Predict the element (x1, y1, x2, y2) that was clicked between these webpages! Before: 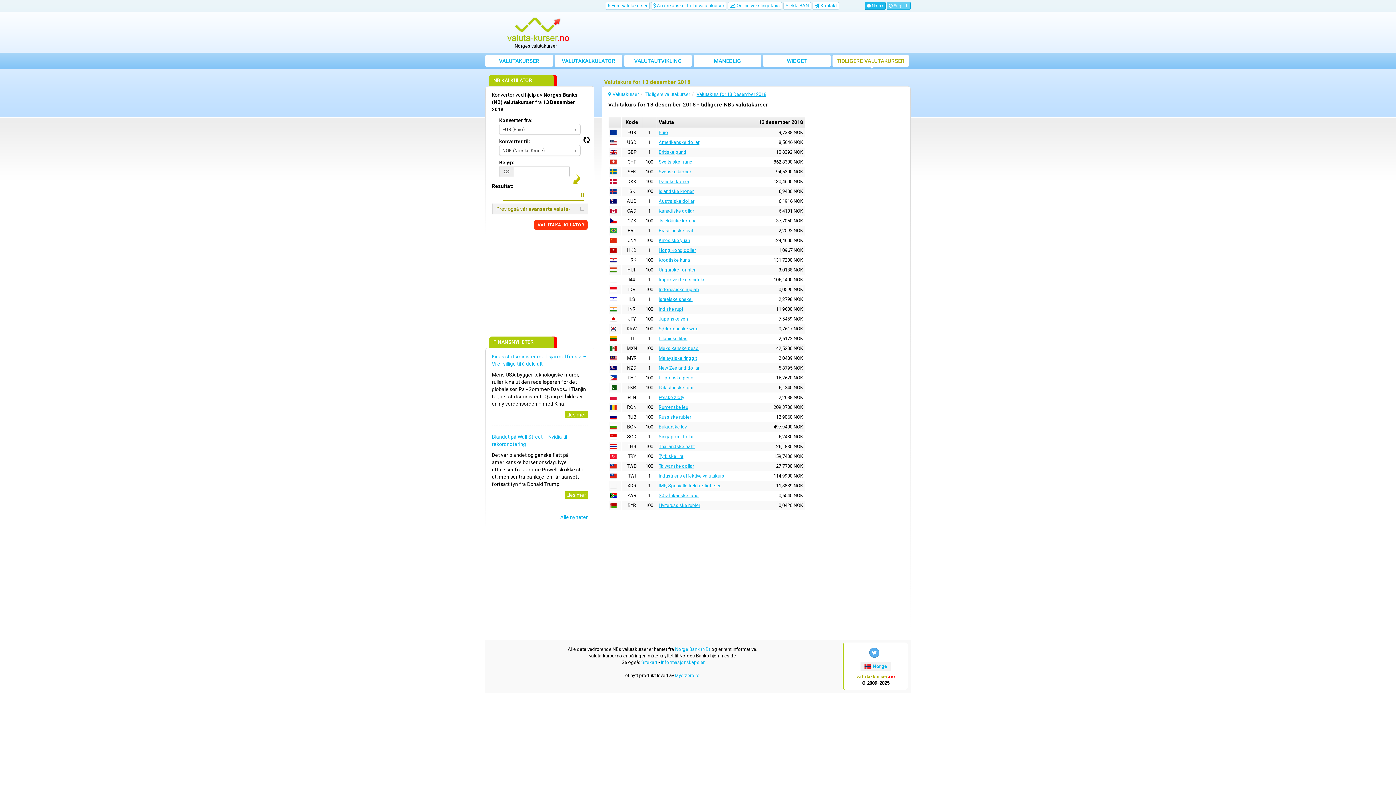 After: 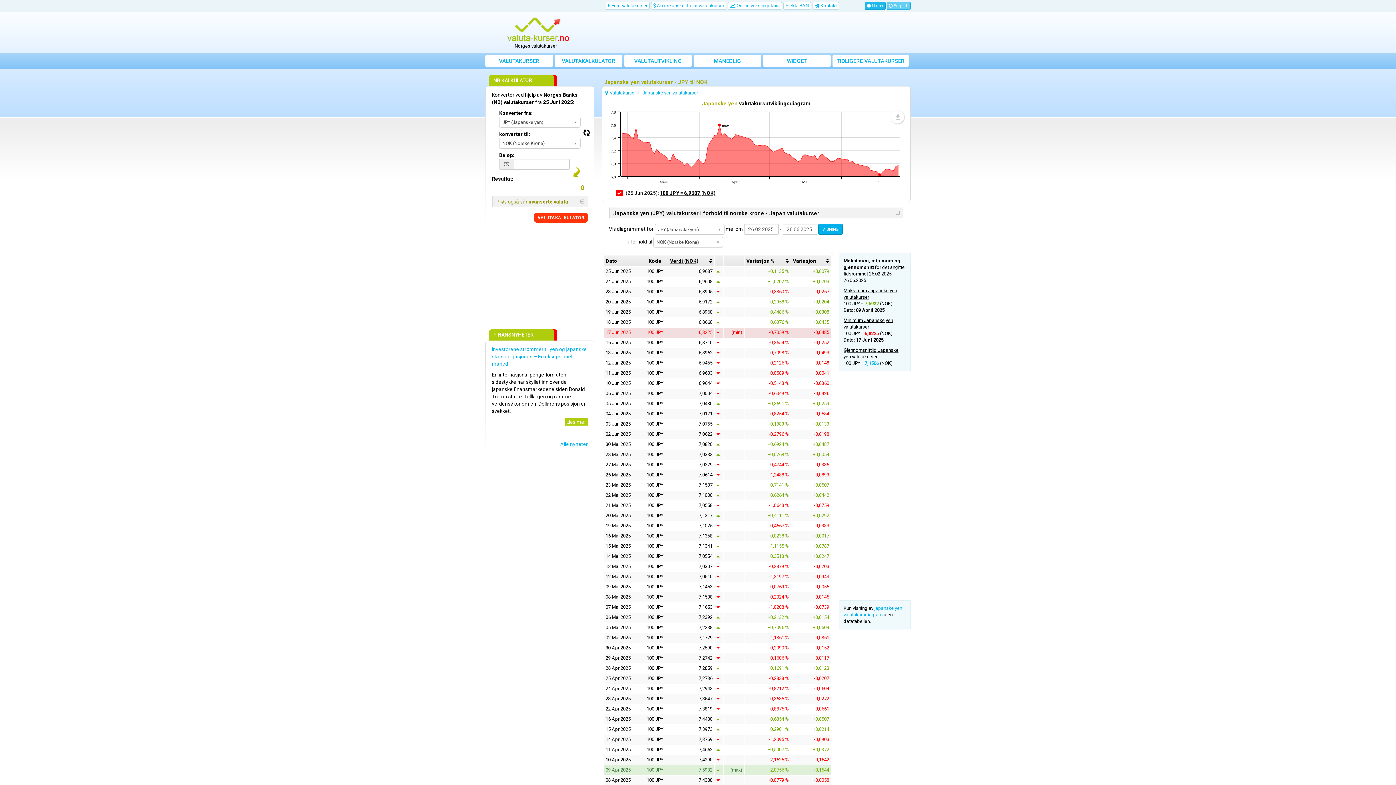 Action: label: Japanske yen bbox: (658, 316, 688, 321)